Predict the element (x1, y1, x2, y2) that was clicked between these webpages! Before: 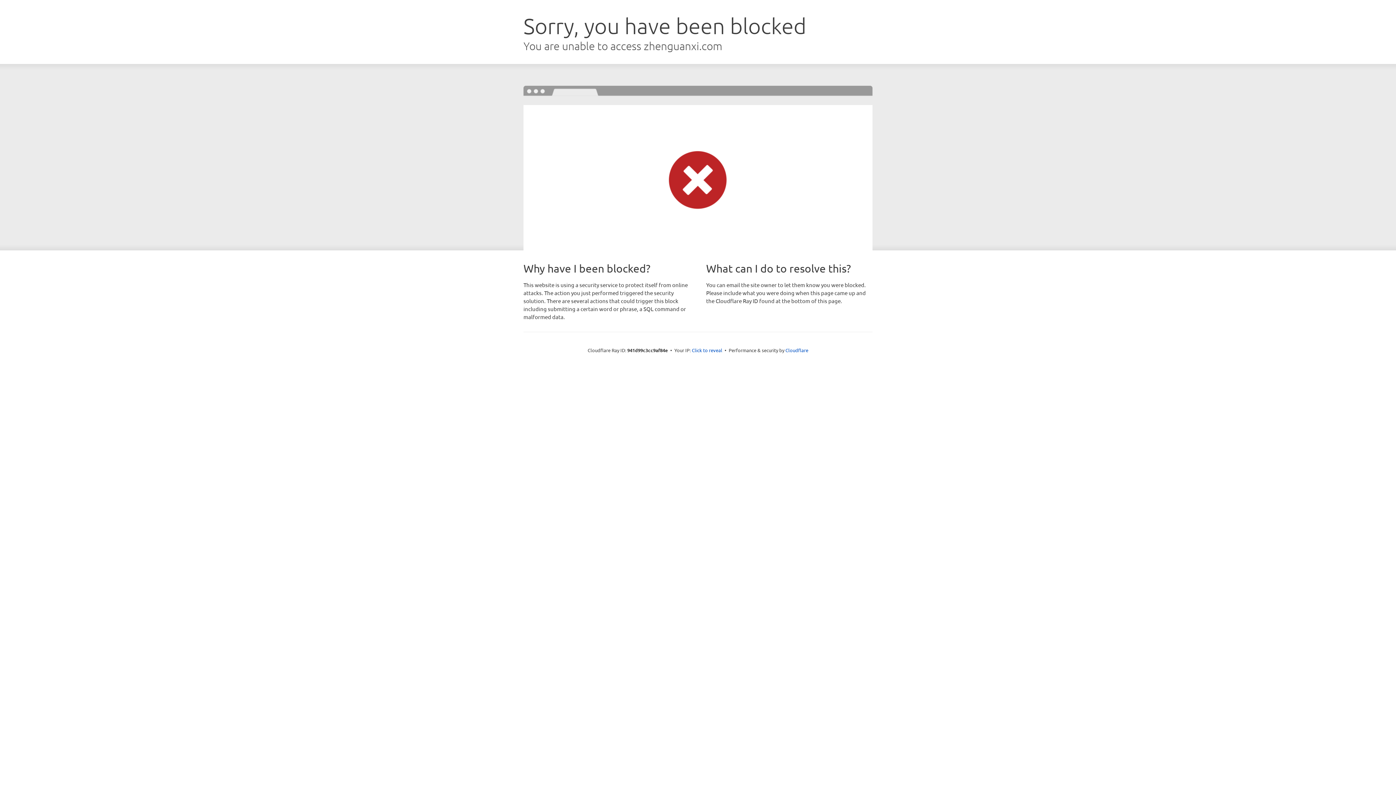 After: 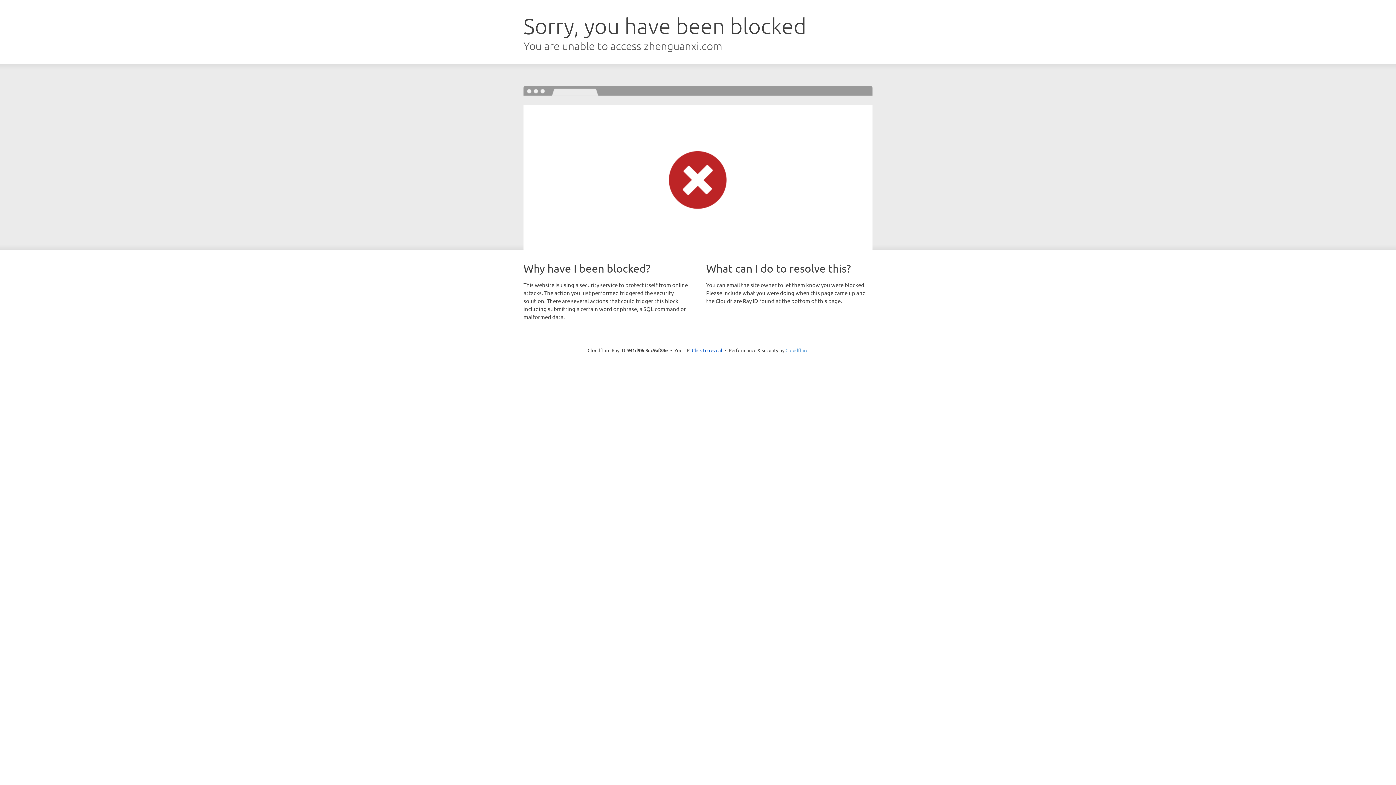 Action: label: Cloudflare bbox: (785, 347, 808, 353)